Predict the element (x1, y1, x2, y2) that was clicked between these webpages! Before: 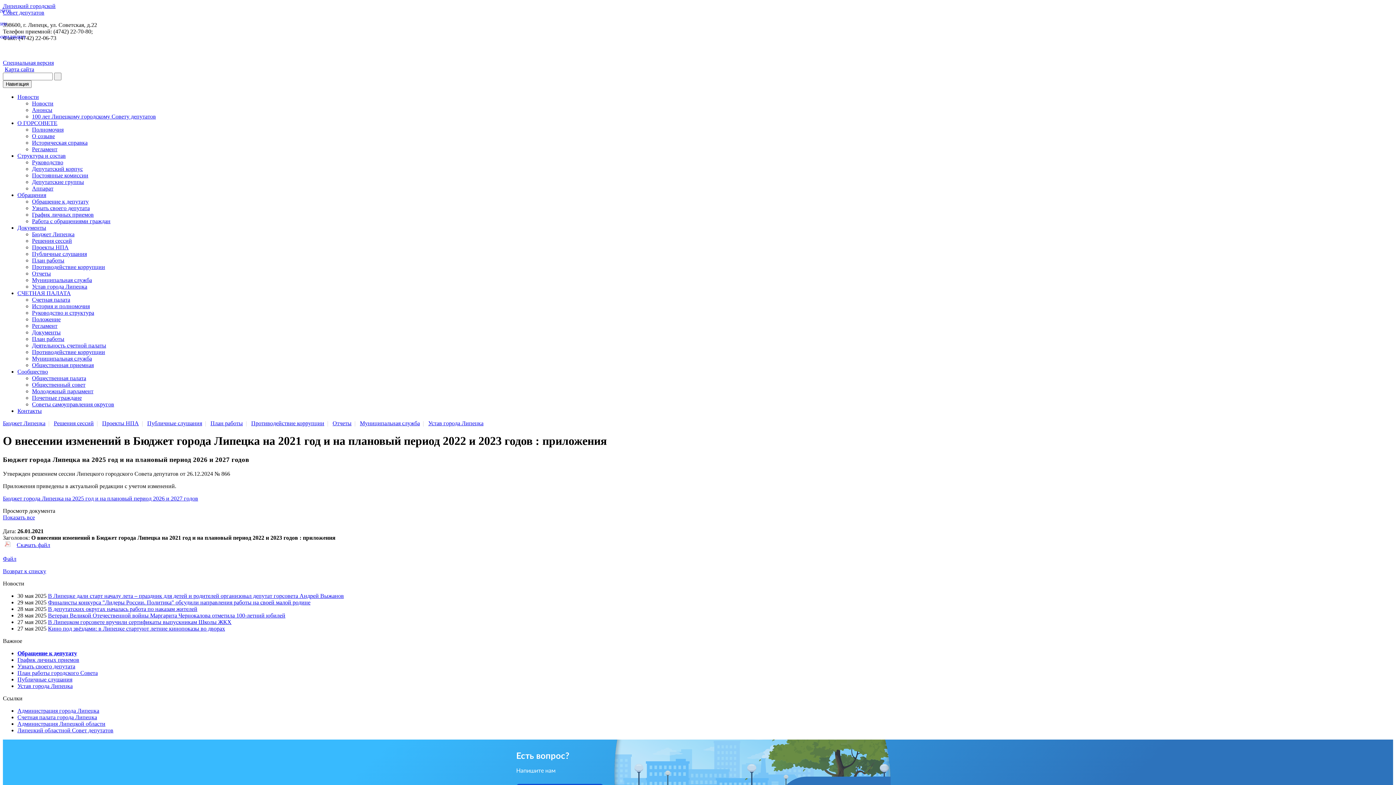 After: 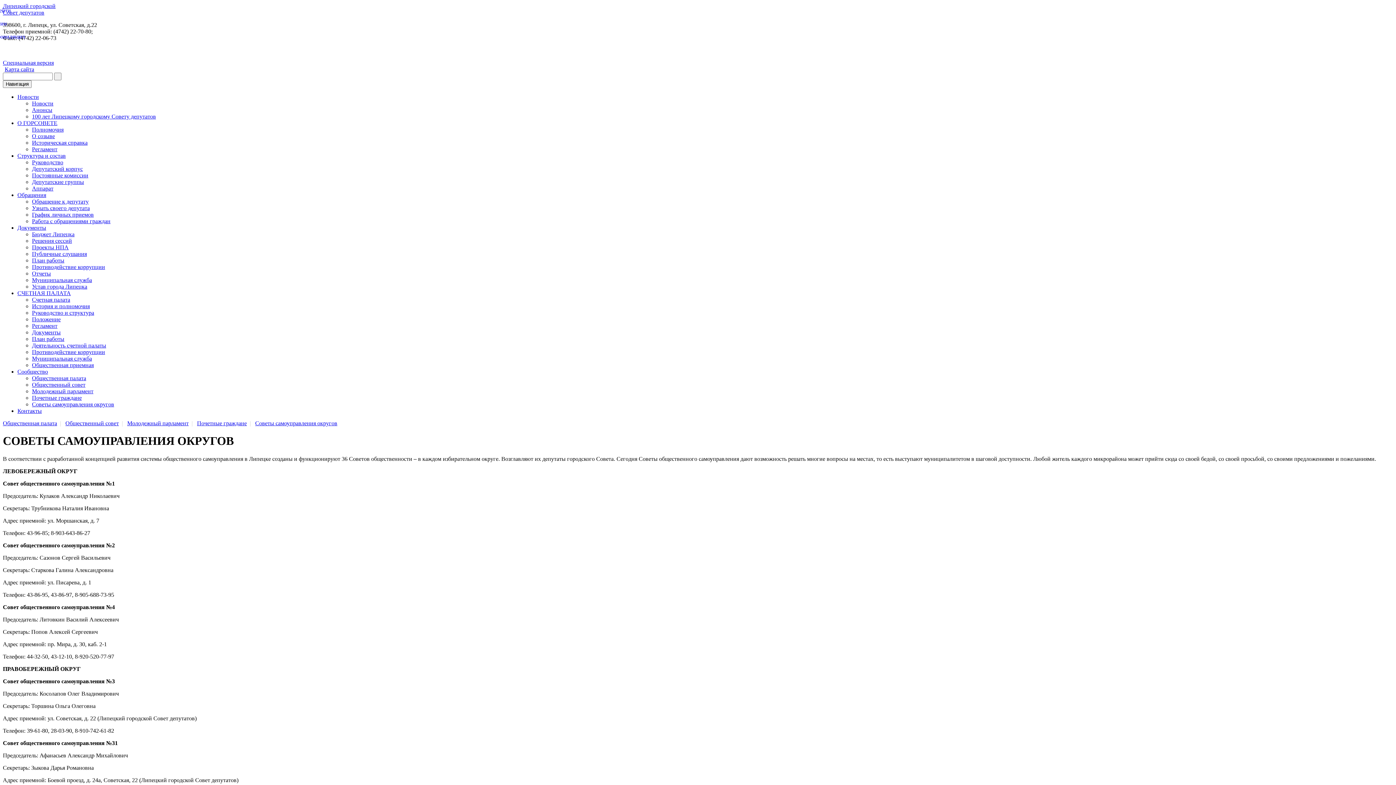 Action: bbox: (32, 401, 114, 407) label: Советы самоуправления округов